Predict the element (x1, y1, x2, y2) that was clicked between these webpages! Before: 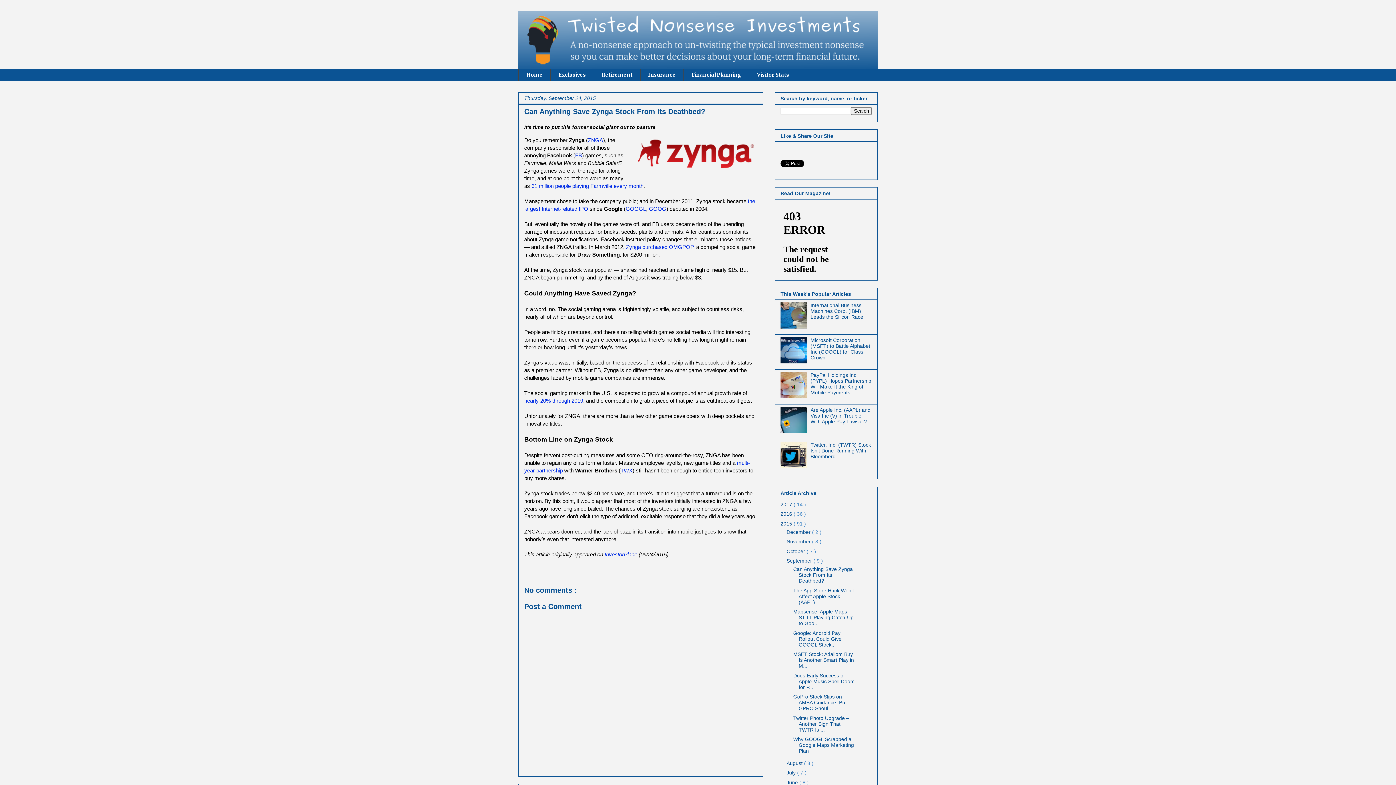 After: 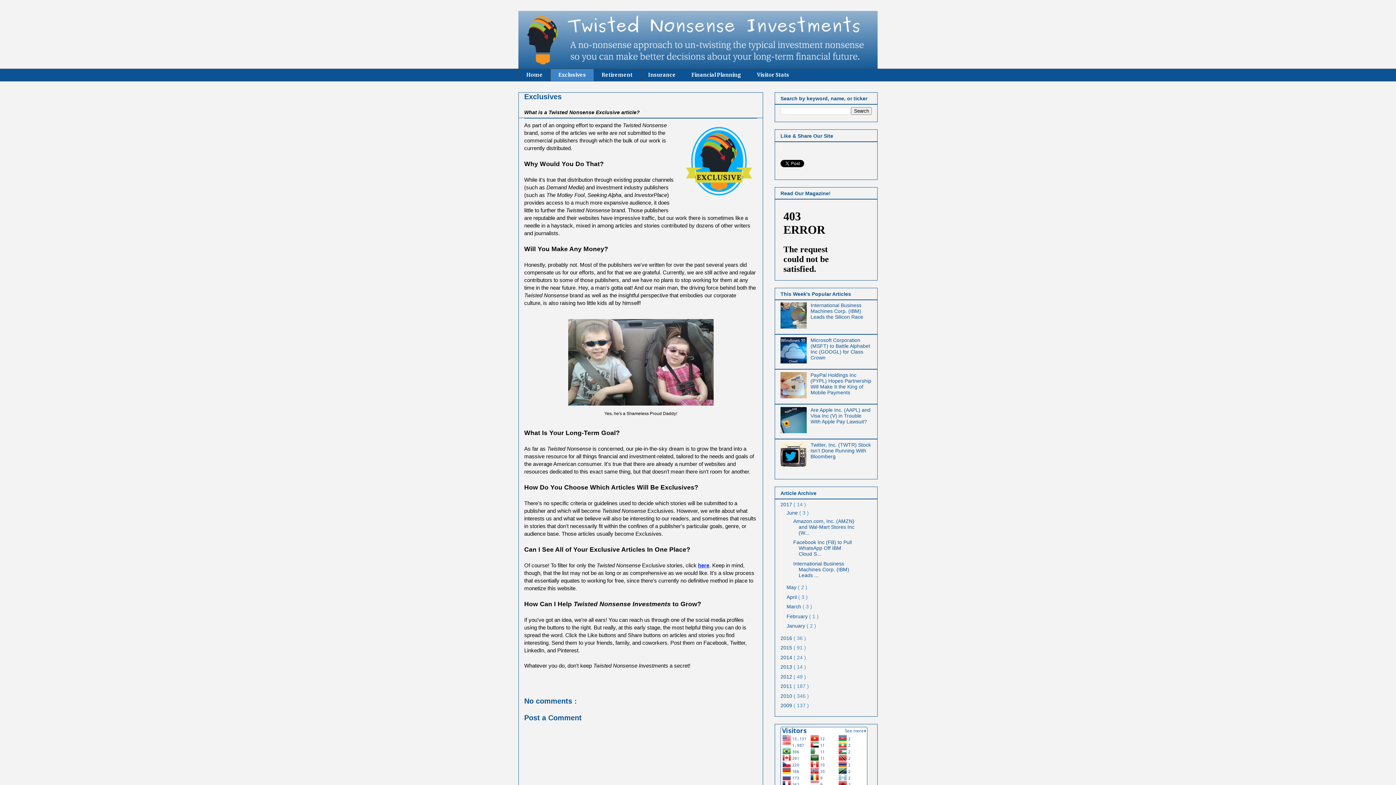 Action: bbox: (550, 68, 593, 81) label: Exclusives